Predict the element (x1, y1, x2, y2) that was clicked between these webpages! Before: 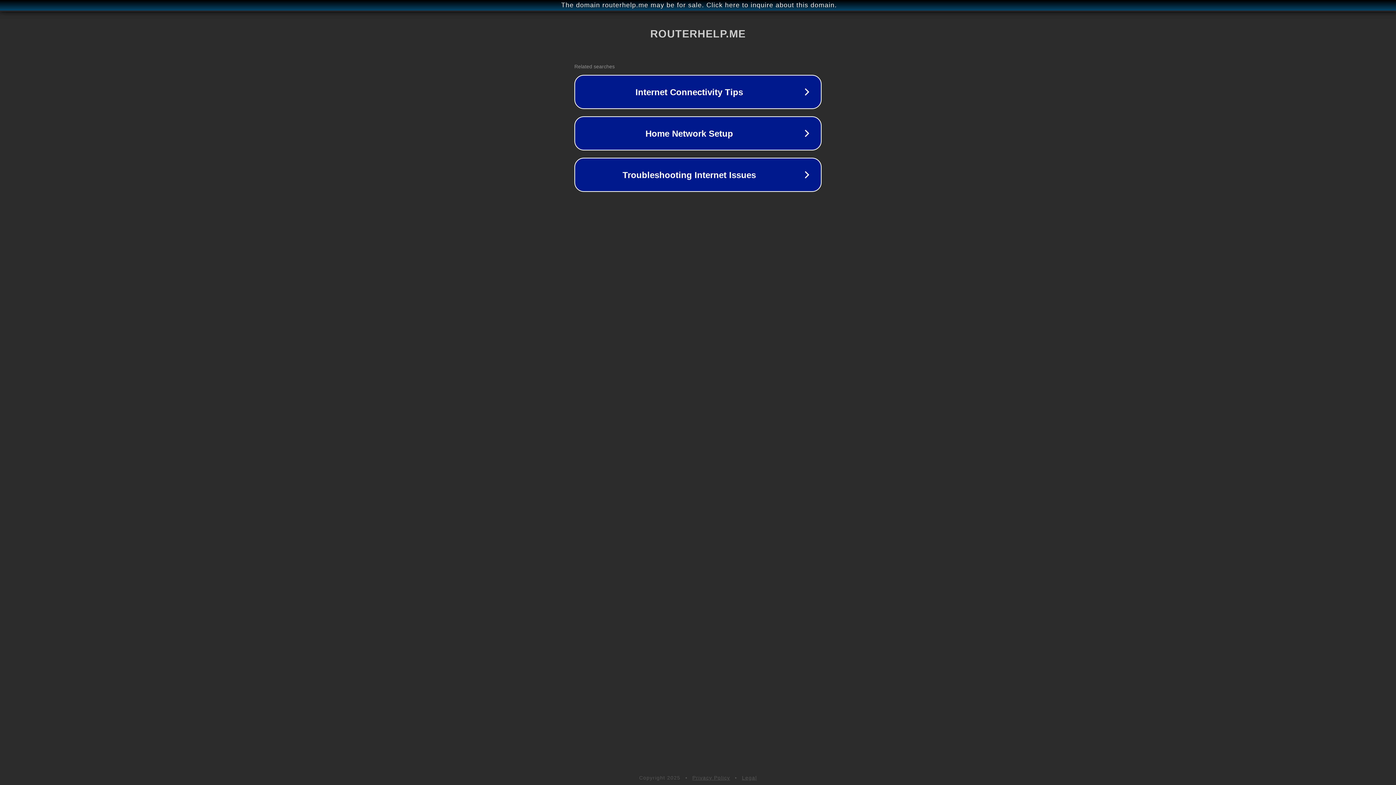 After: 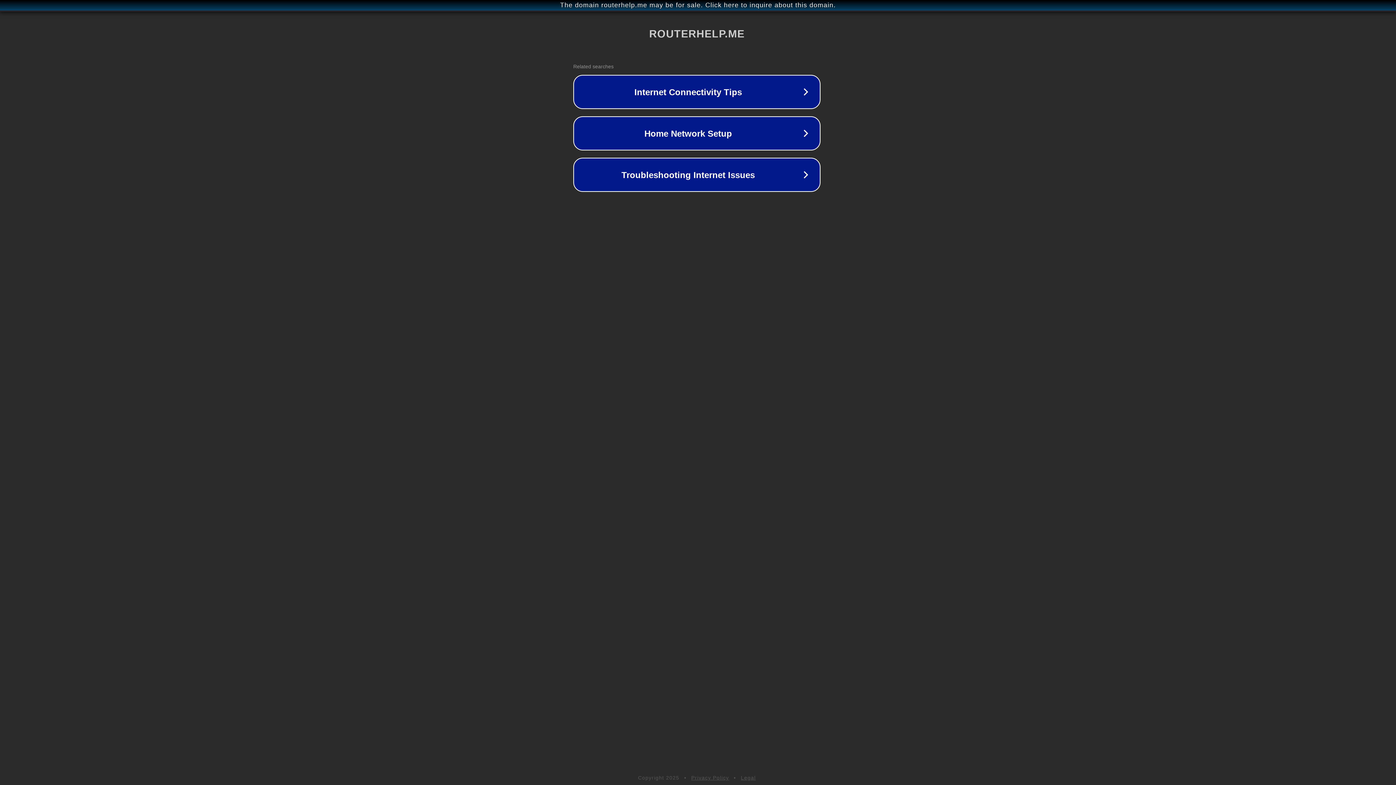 Action: bbox: (1, 1, 1397, 9) label: The domain routerhelp.me may be for sale. Click here to inquire about this domain.